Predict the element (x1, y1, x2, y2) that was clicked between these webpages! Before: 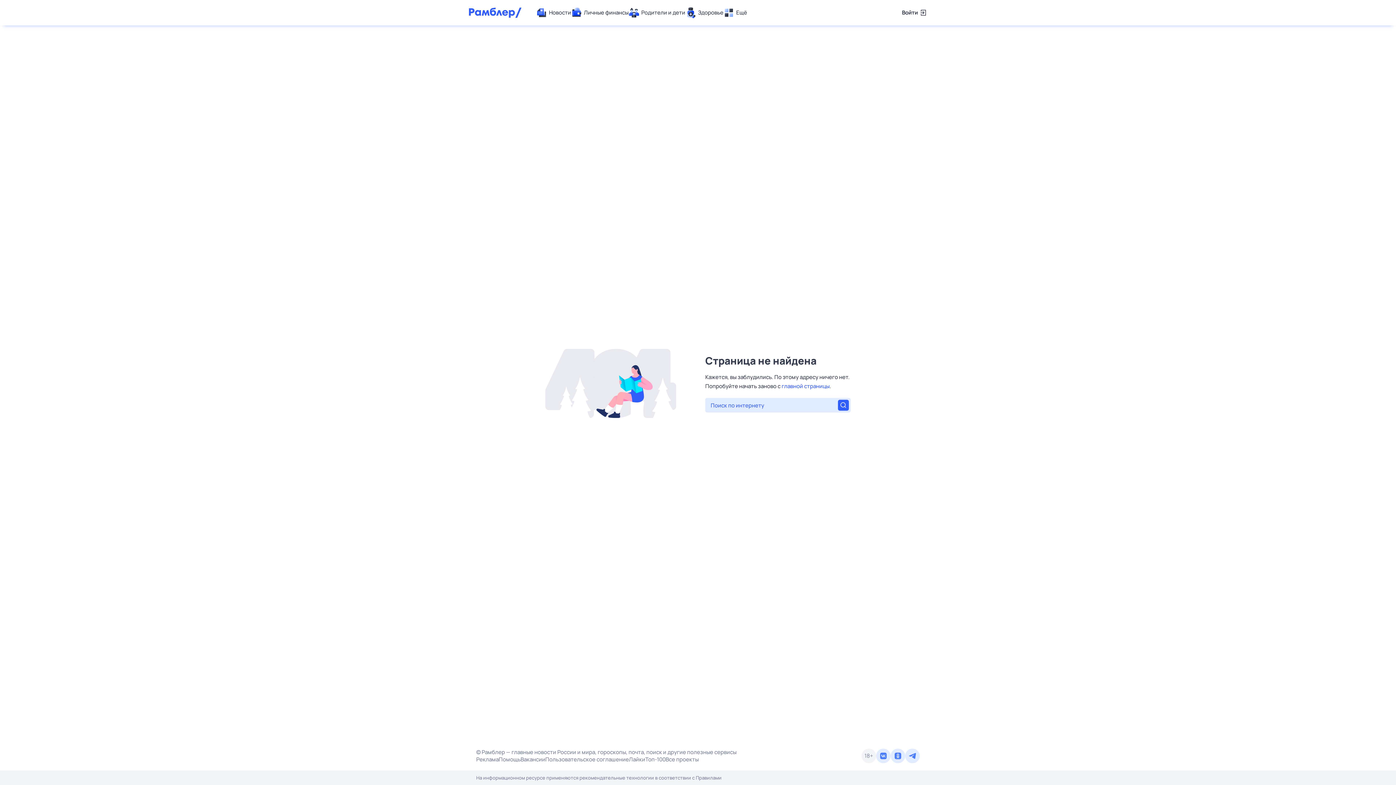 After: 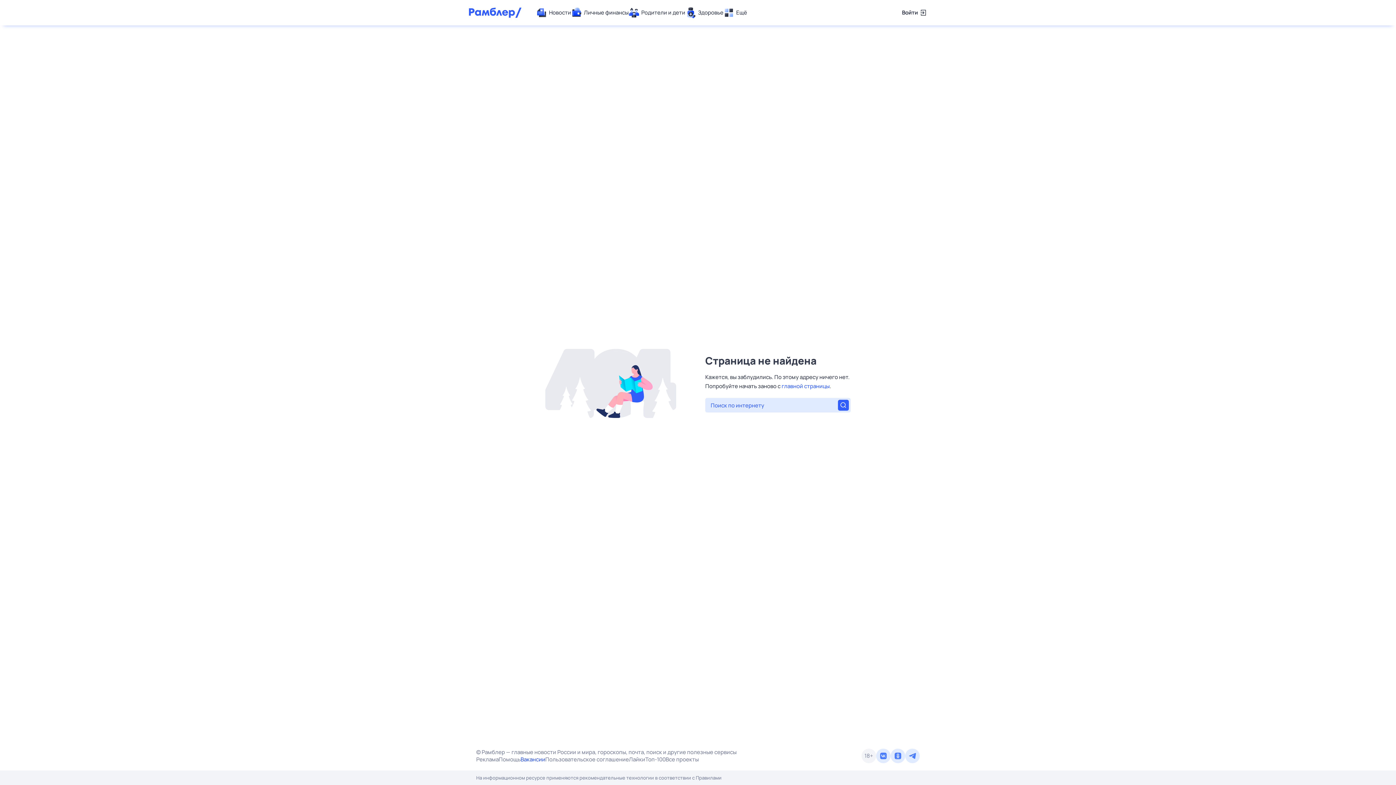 Action: bbox: (520, 756, 545, 763) label: Вакансии